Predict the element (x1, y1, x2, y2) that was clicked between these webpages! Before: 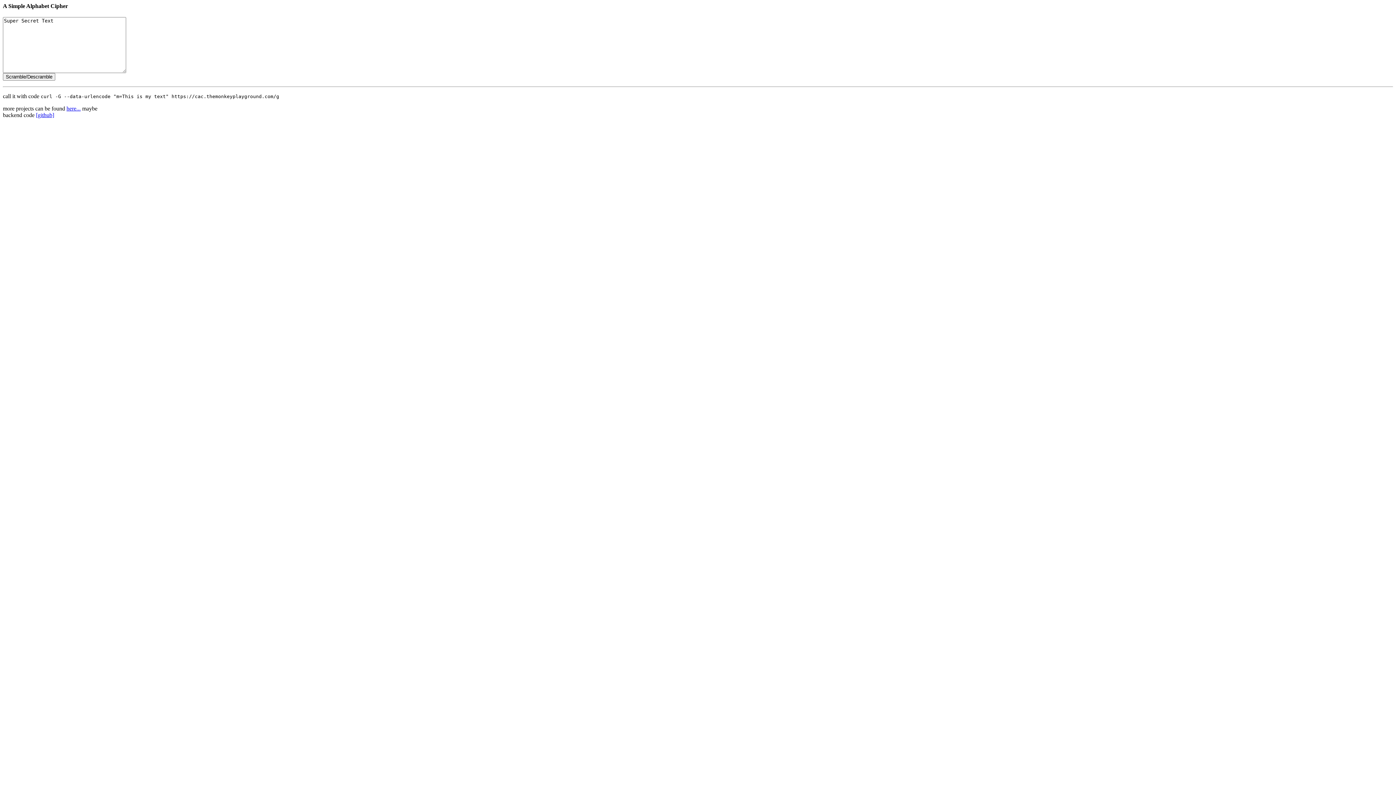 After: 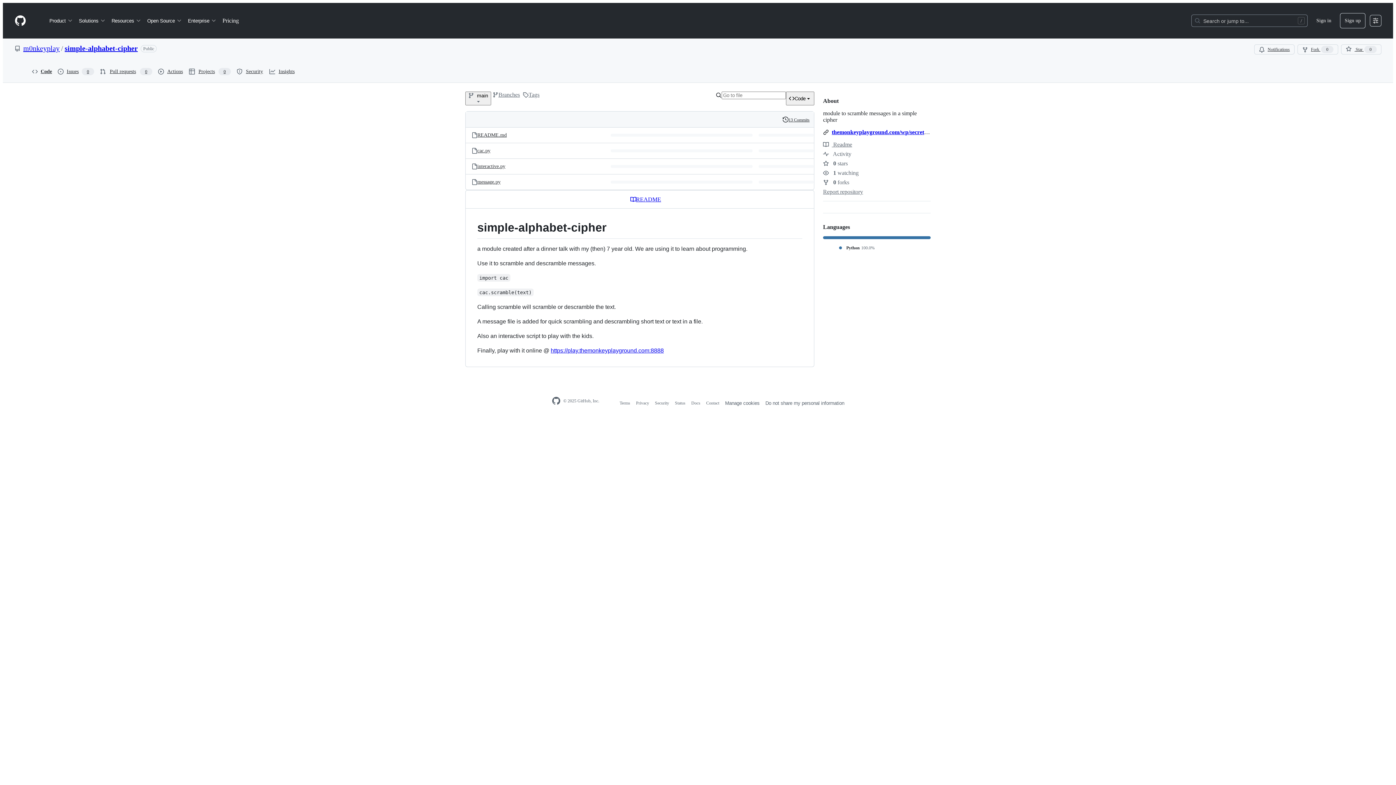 Action: label: [github] bbox: (36, 112, 54, 118)